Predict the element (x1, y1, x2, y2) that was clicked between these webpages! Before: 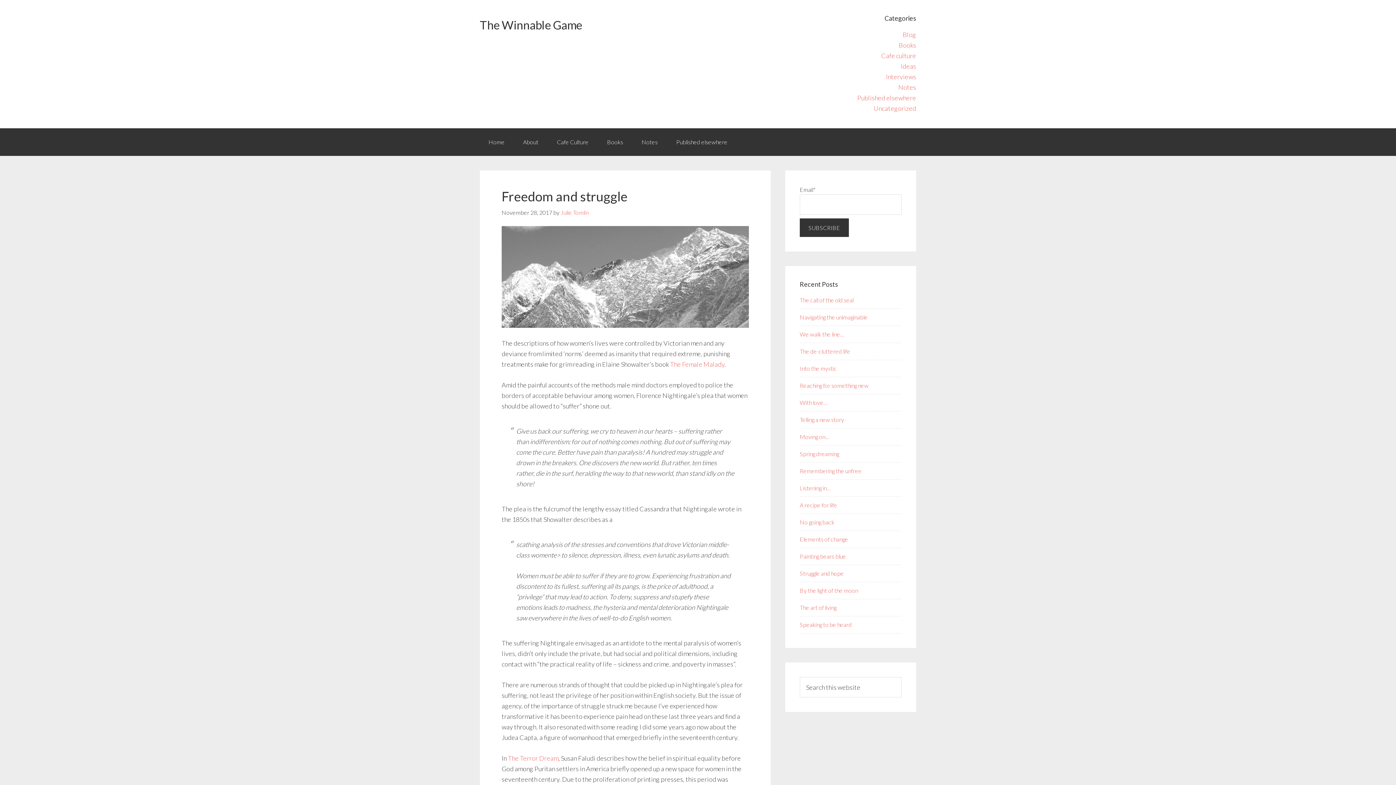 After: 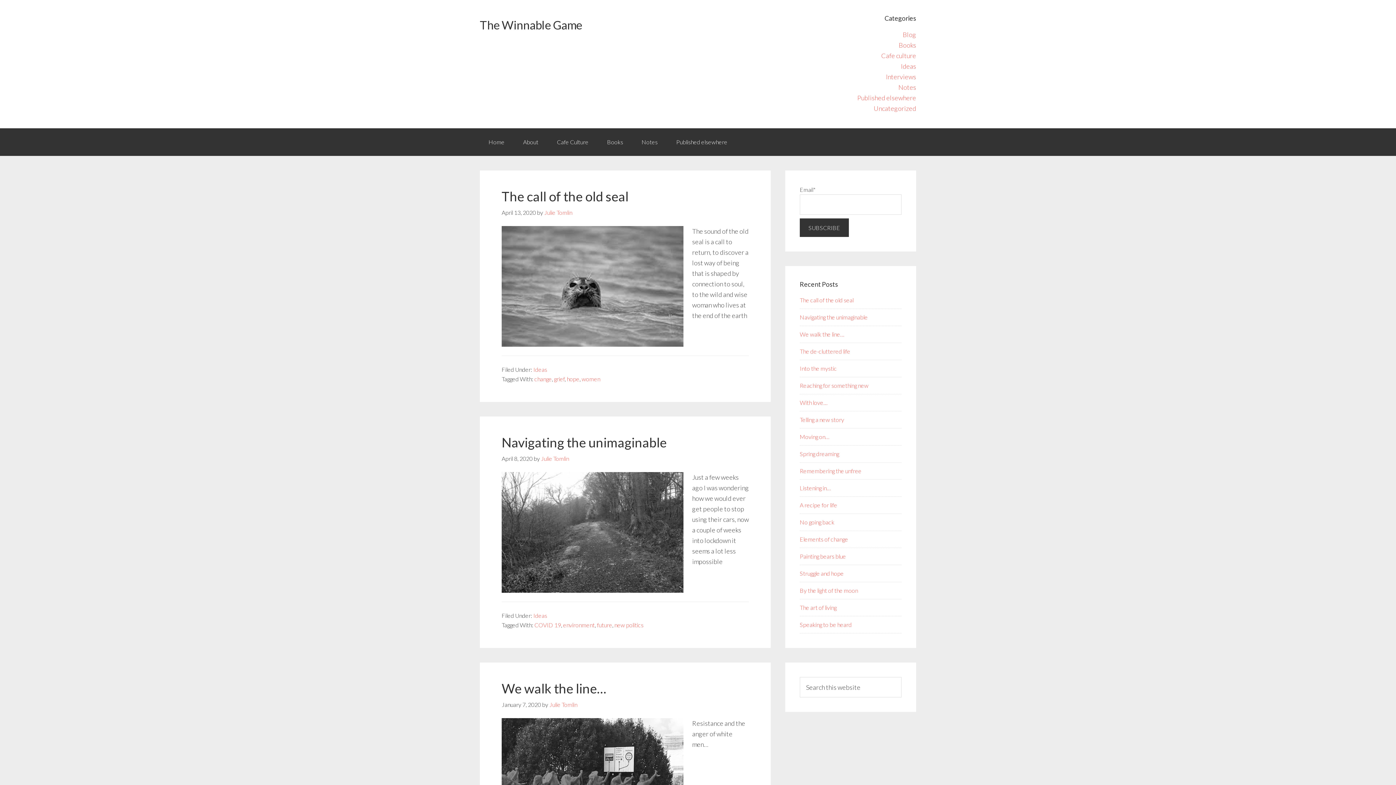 Action: bbox: (901, 62, 916, 70) label: Ideas